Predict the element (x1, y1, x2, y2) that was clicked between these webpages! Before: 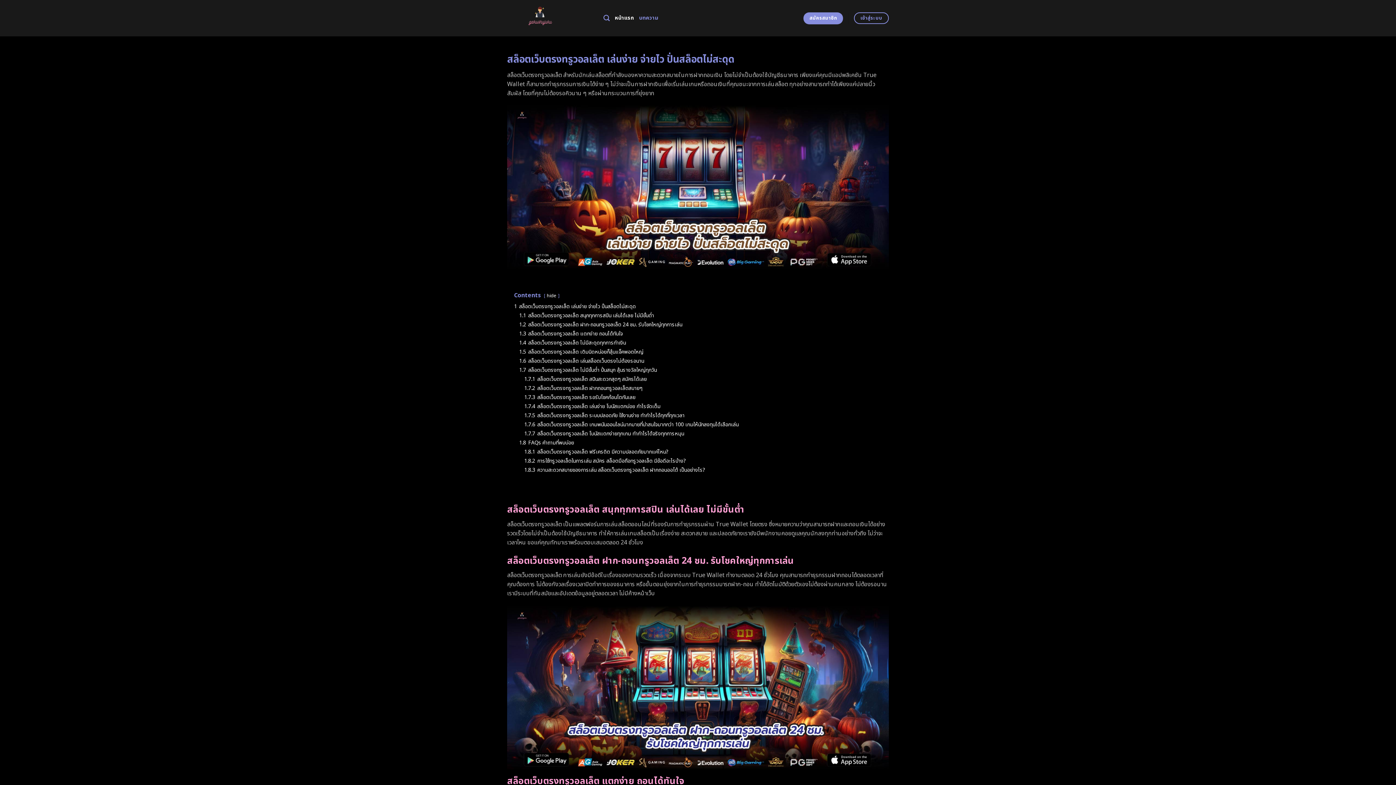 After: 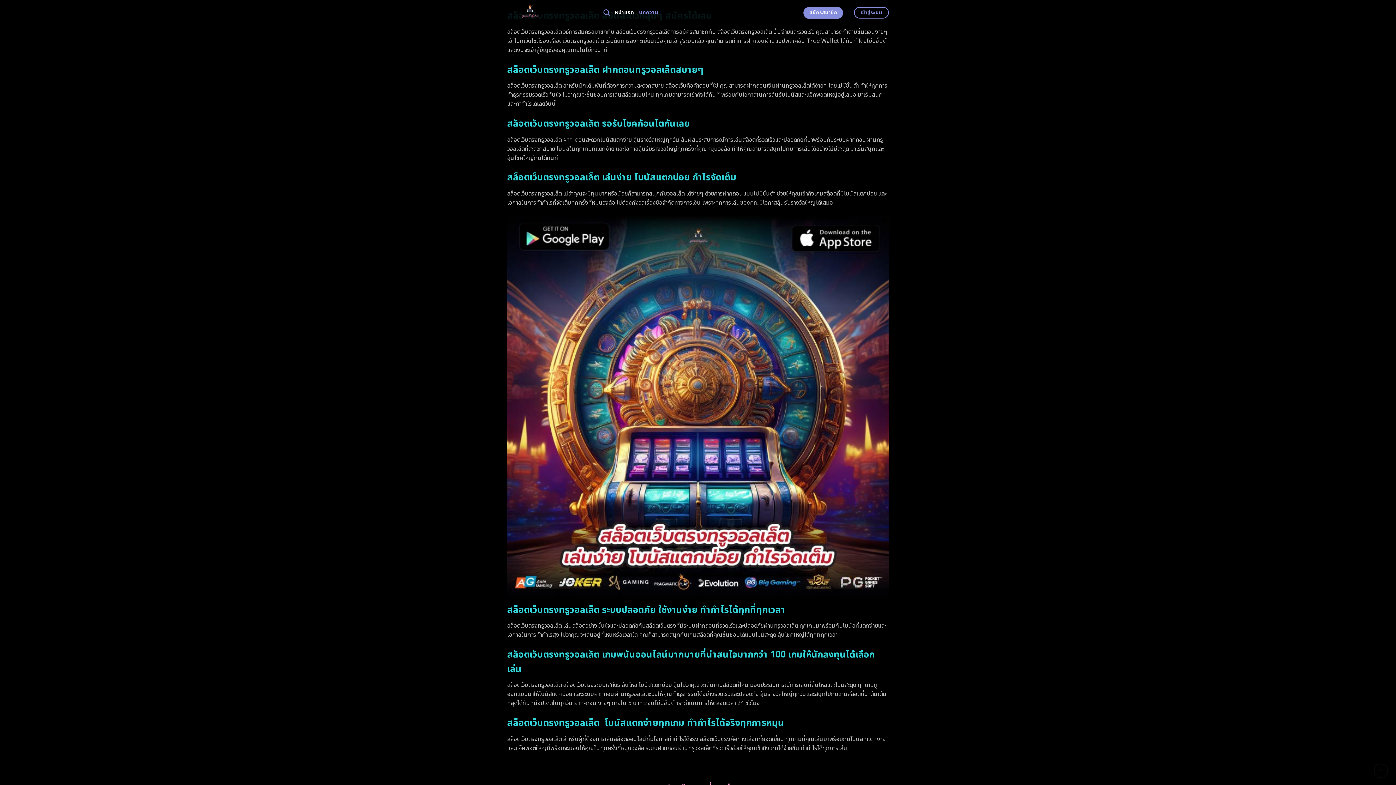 Action: bbox: (524, 375, 646, 383) label: 1.7.1 สล็อตเว็บตรงทรูวอลเล็ต สปินสะดวกสุดๆ สมัครได้เลย